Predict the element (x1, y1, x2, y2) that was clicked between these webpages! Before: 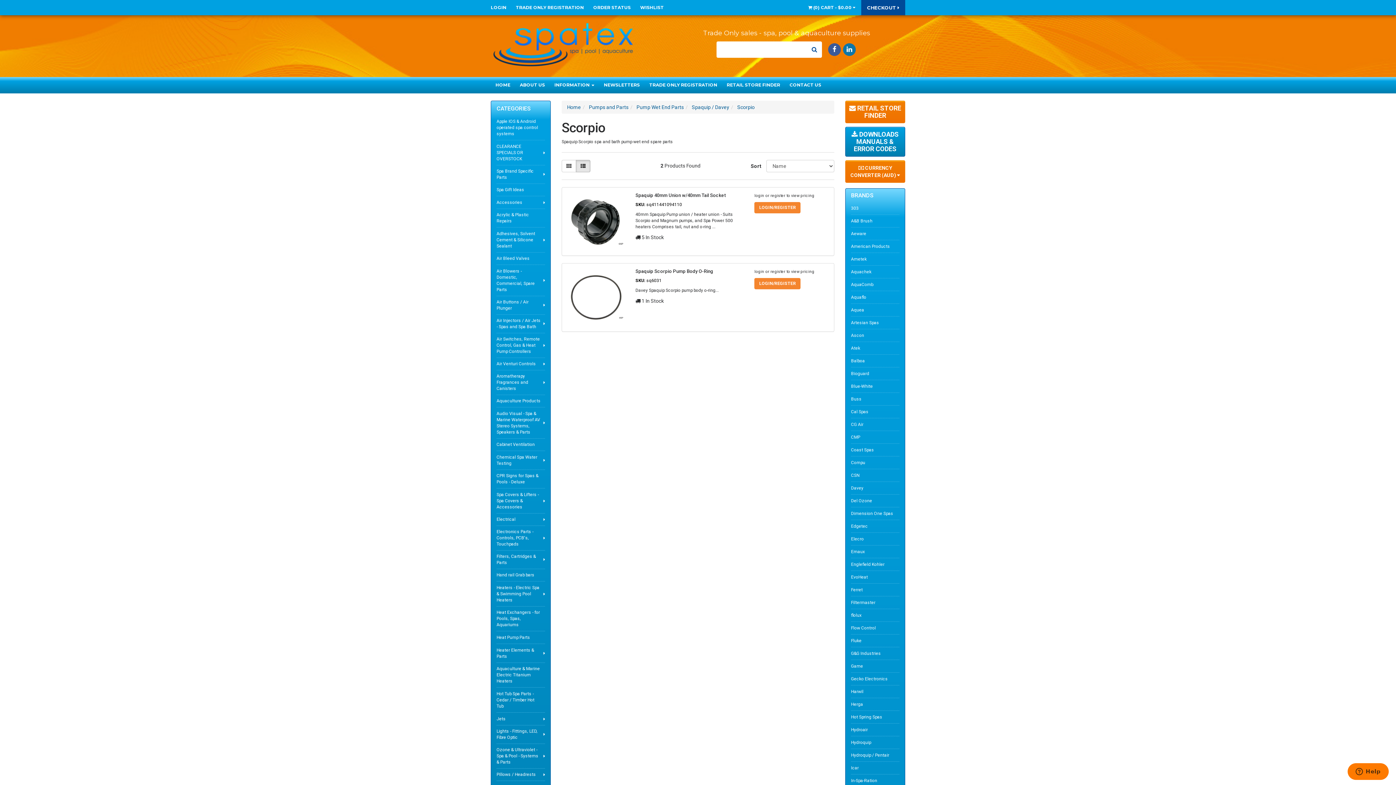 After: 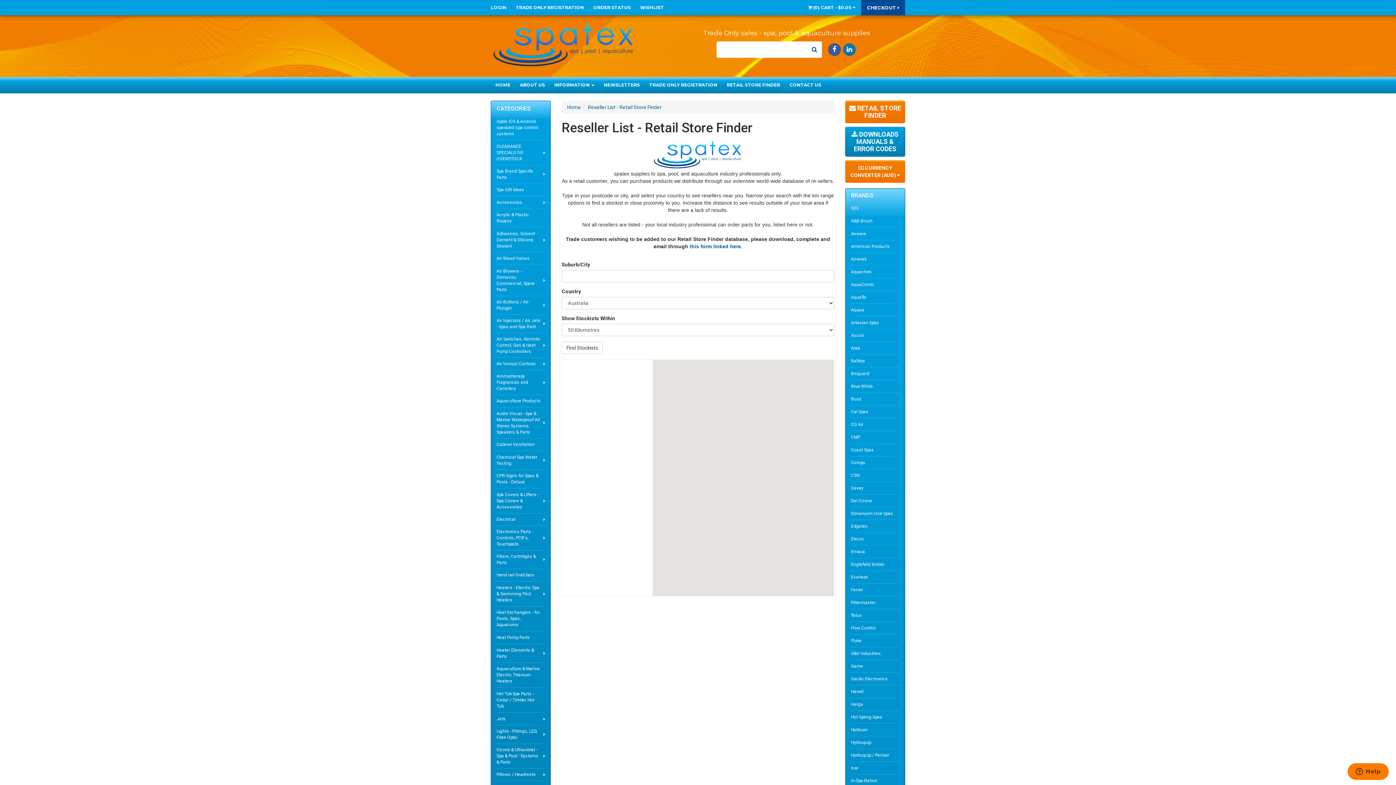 Action: bbox: (722, 77, 785, 93) label: RETAIL STORE FINDER